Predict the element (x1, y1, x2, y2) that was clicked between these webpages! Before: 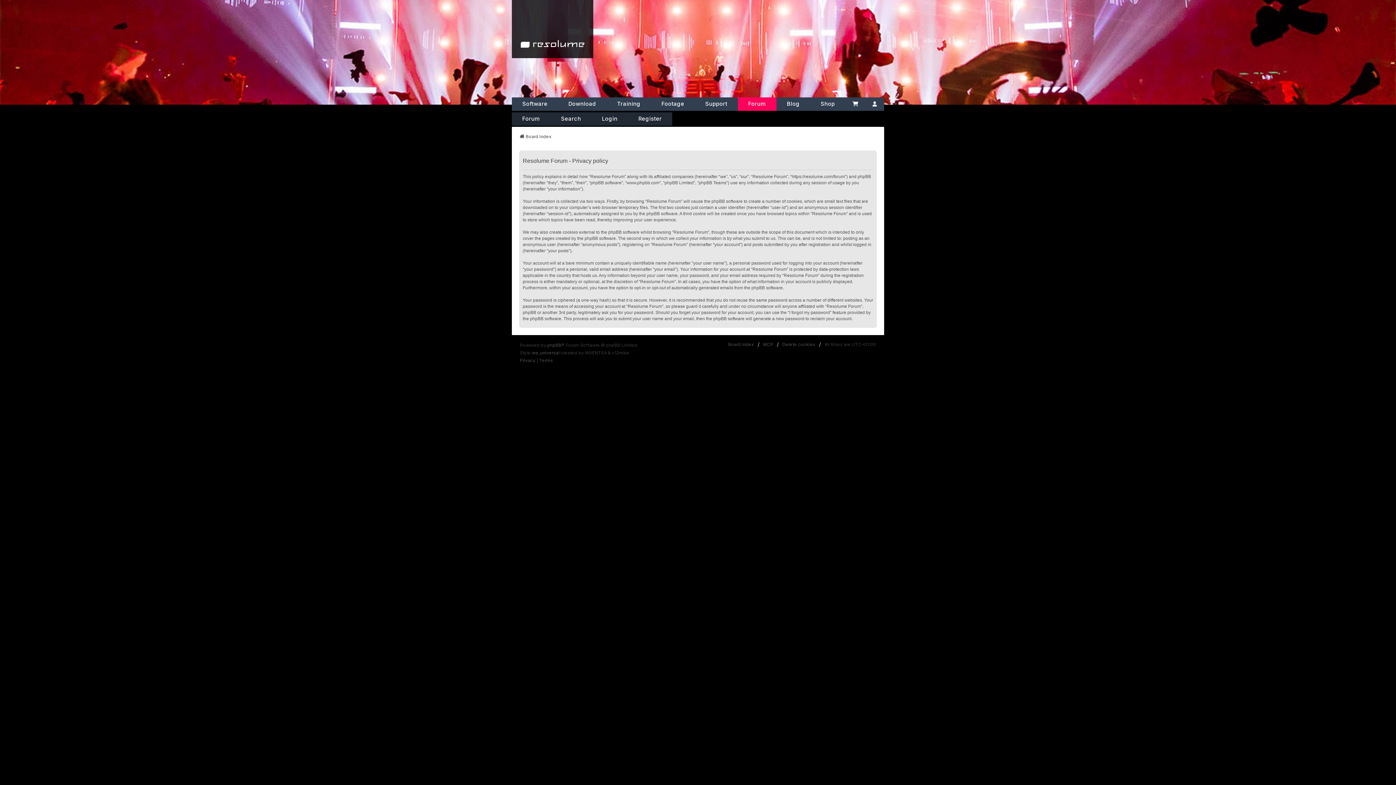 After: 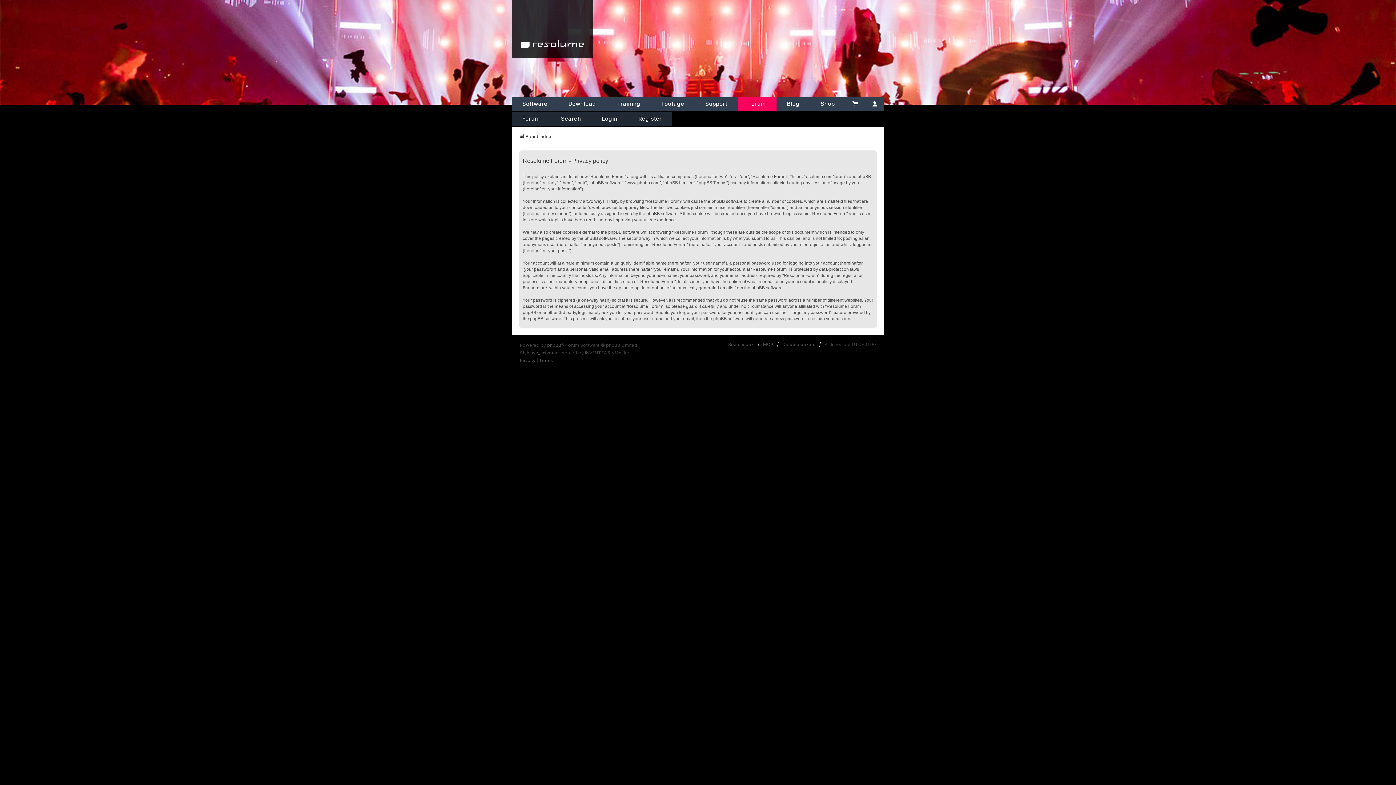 Action: bbox: (520, 356, 535, 364) label: Privacy